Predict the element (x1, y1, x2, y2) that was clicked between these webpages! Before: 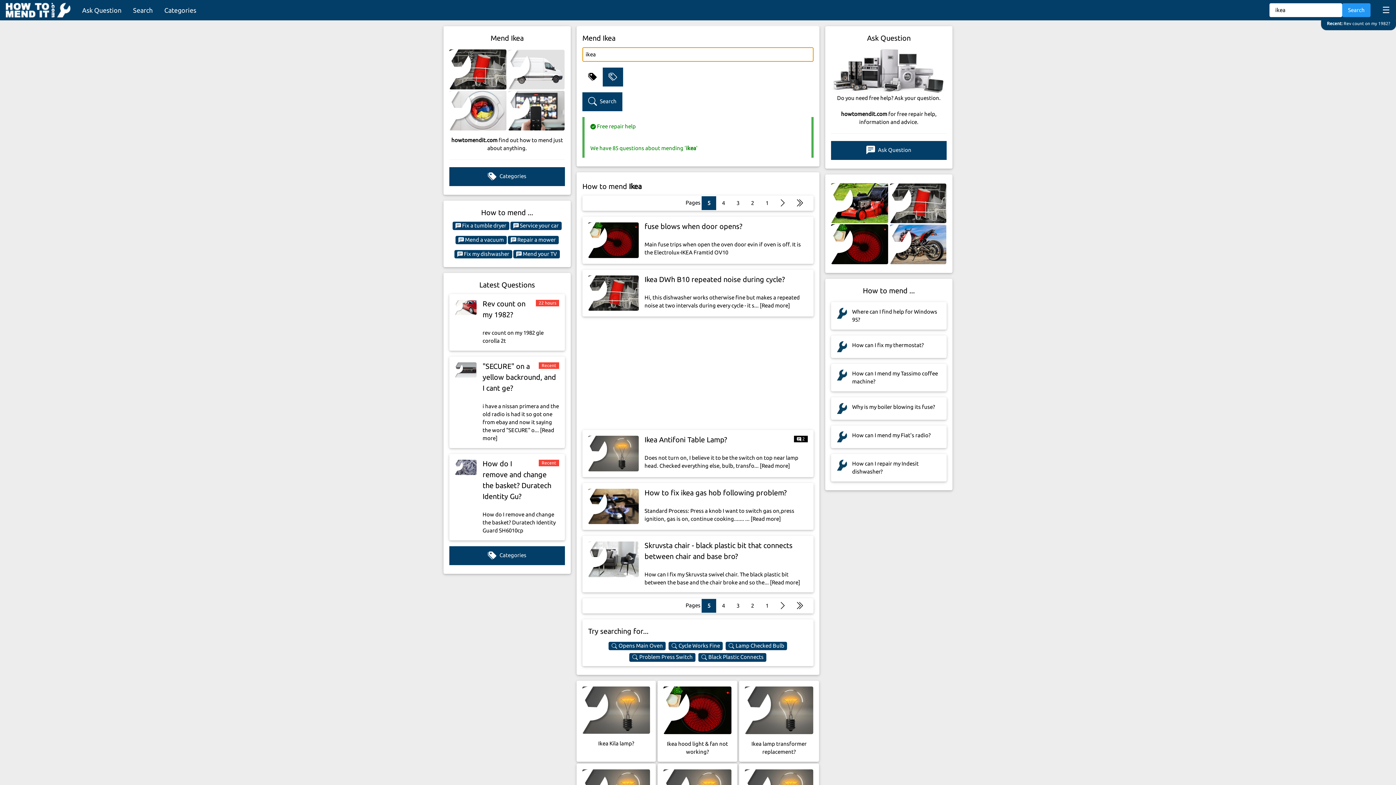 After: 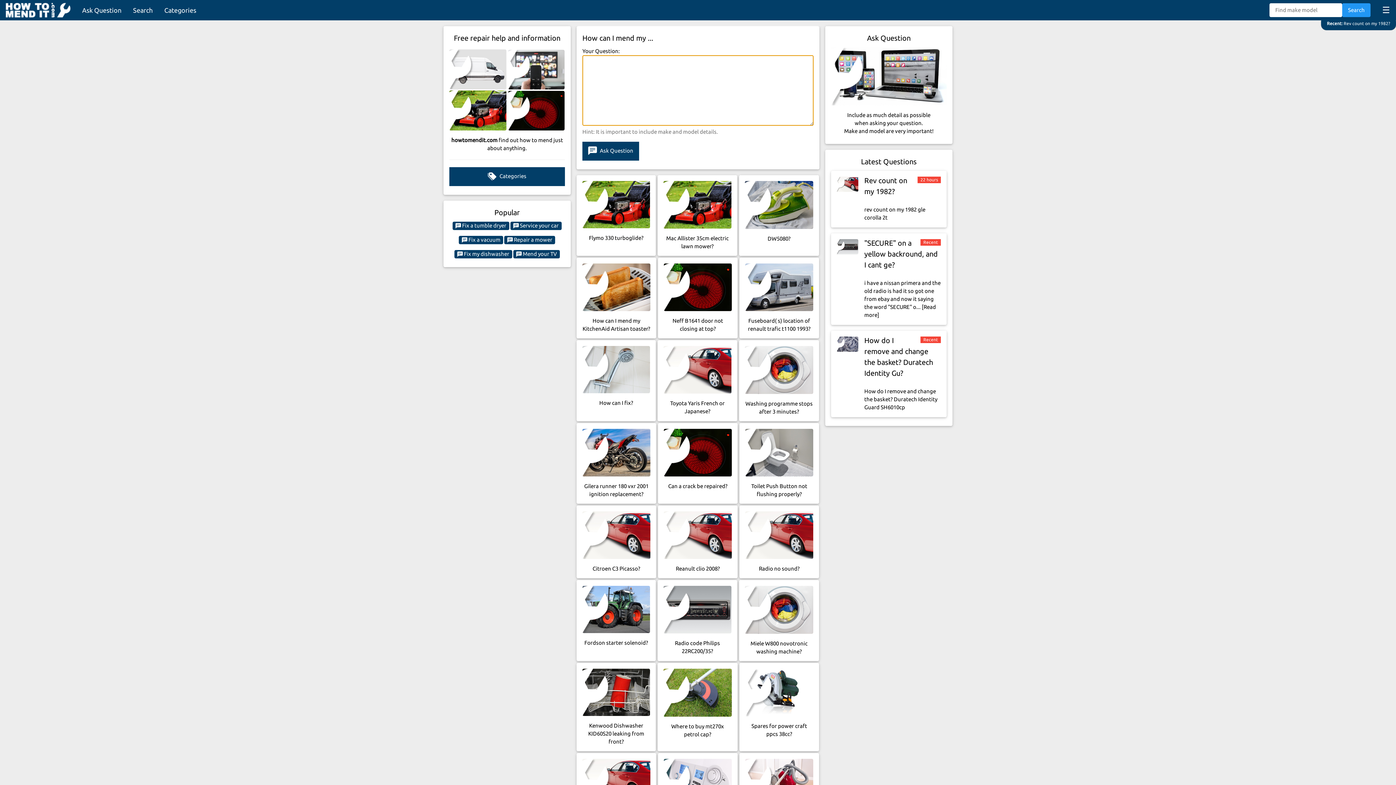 Action: bbox: (831, 141, 946, 160) label:  Ask Question